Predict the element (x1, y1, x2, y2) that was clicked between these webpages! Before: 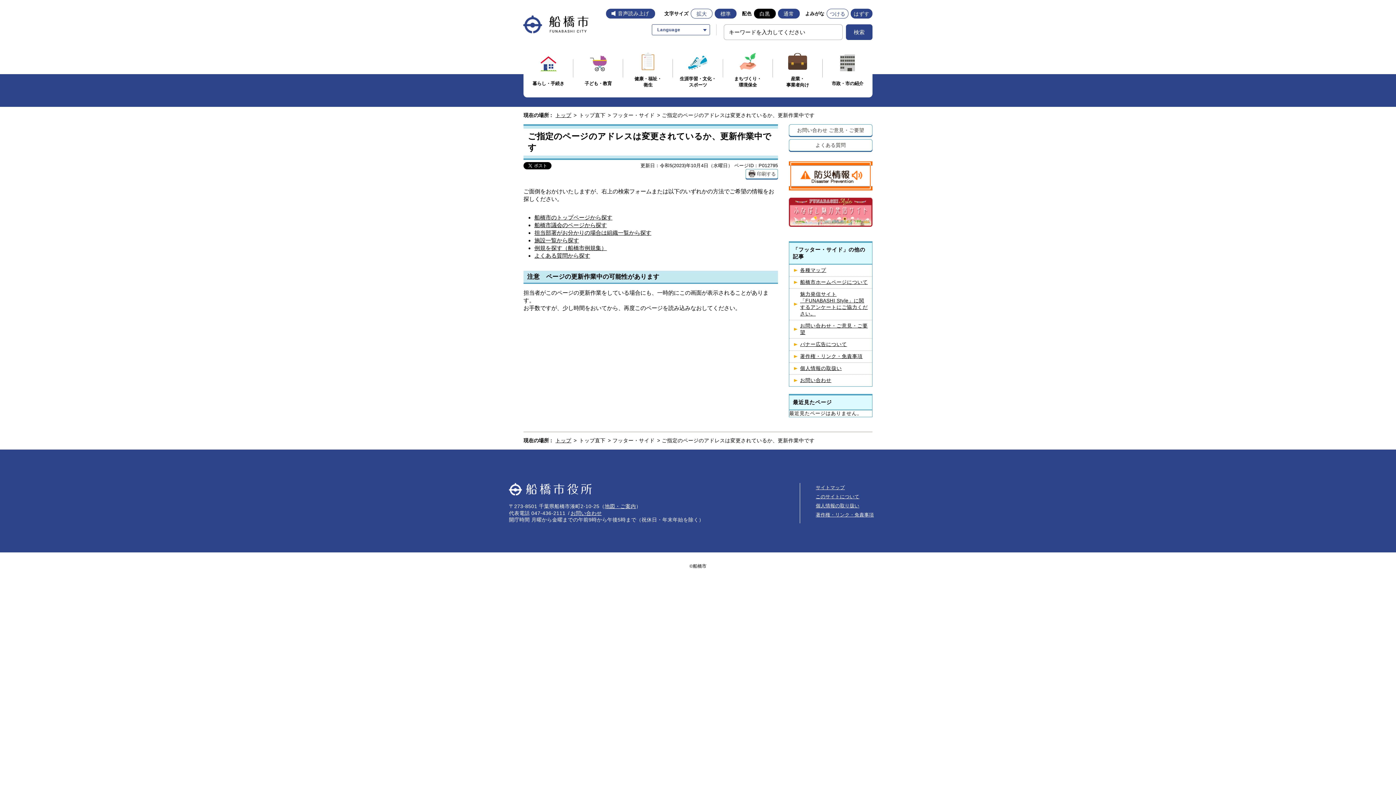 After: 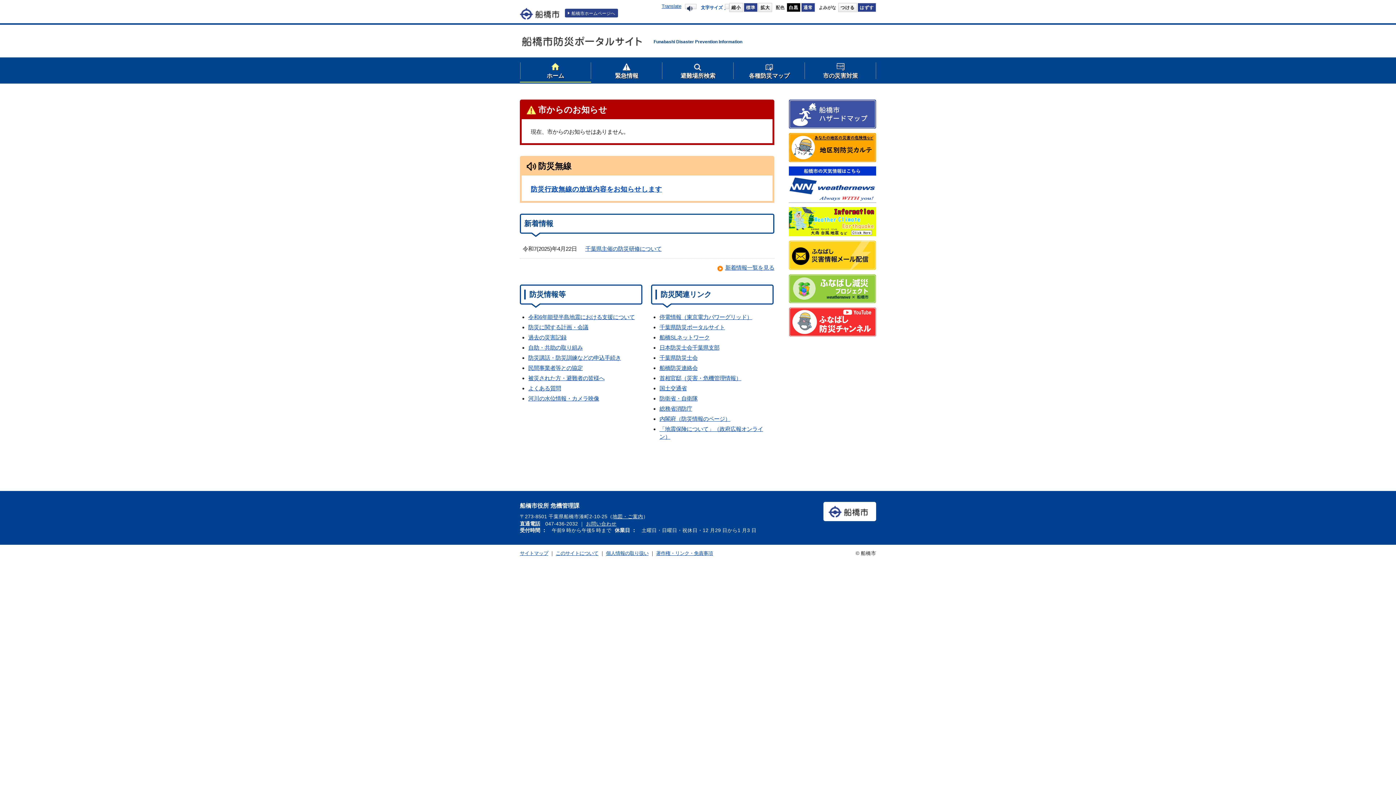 Action: bbox: (789, 161, 872, 190)